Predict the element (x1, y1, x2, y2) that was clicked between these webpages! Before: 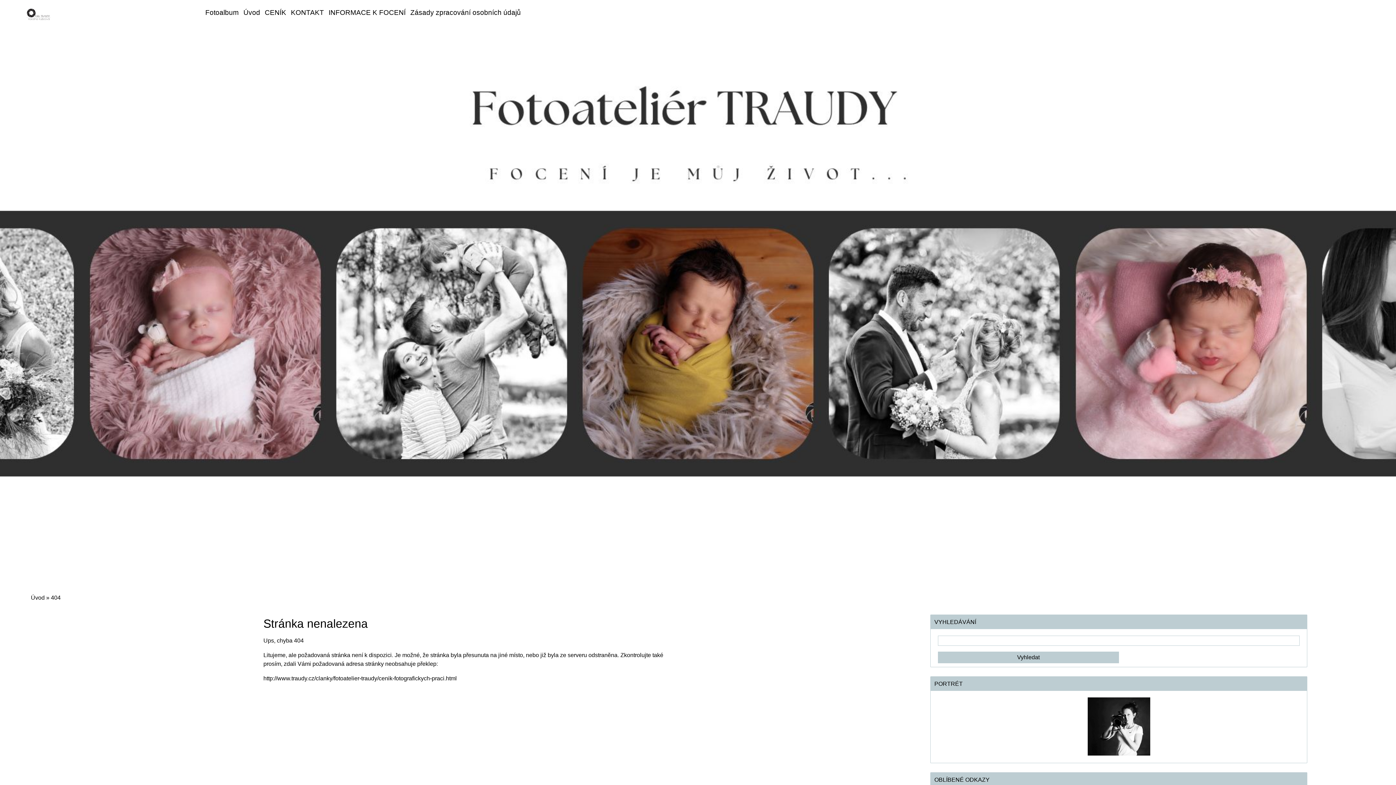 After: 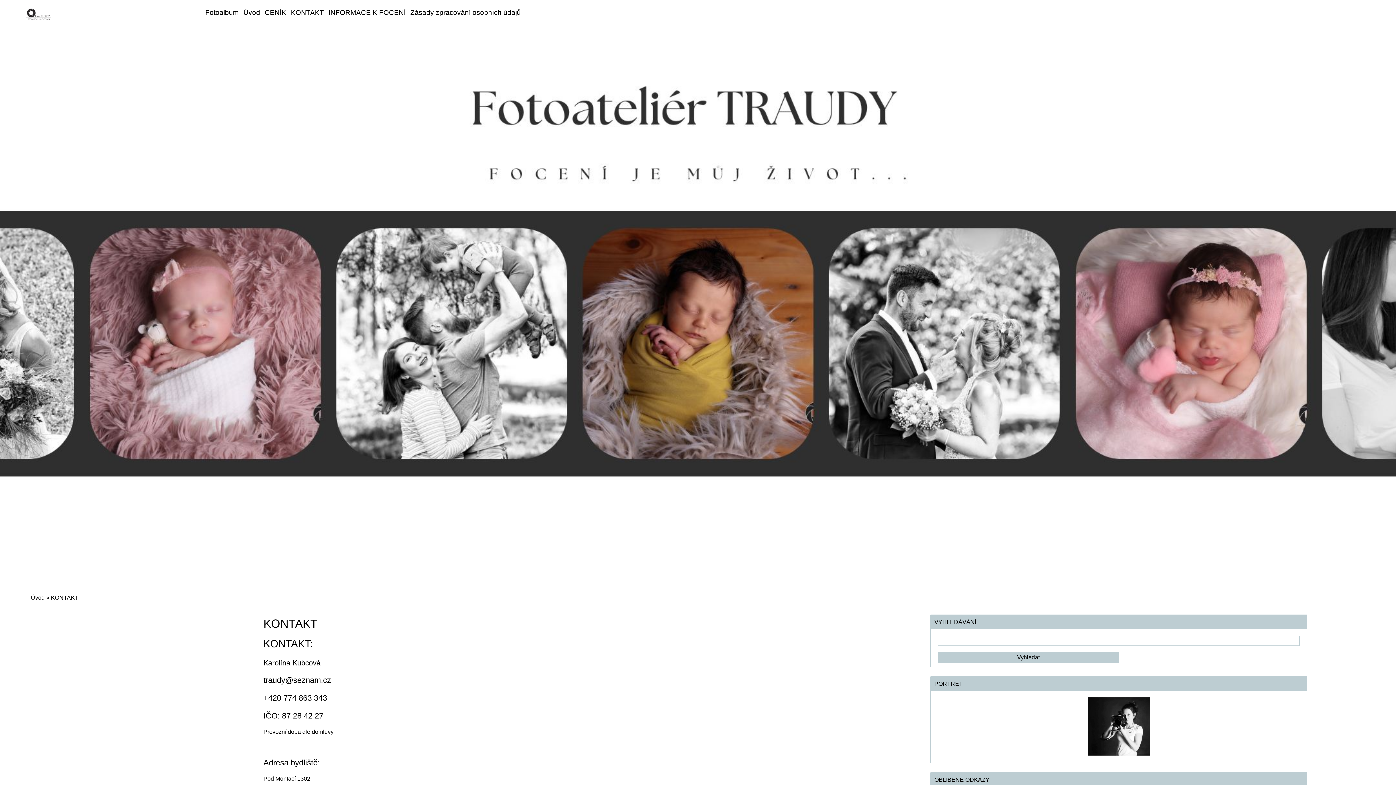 Action: bbox: (288, 5, 326, 19) label: KONTAKT